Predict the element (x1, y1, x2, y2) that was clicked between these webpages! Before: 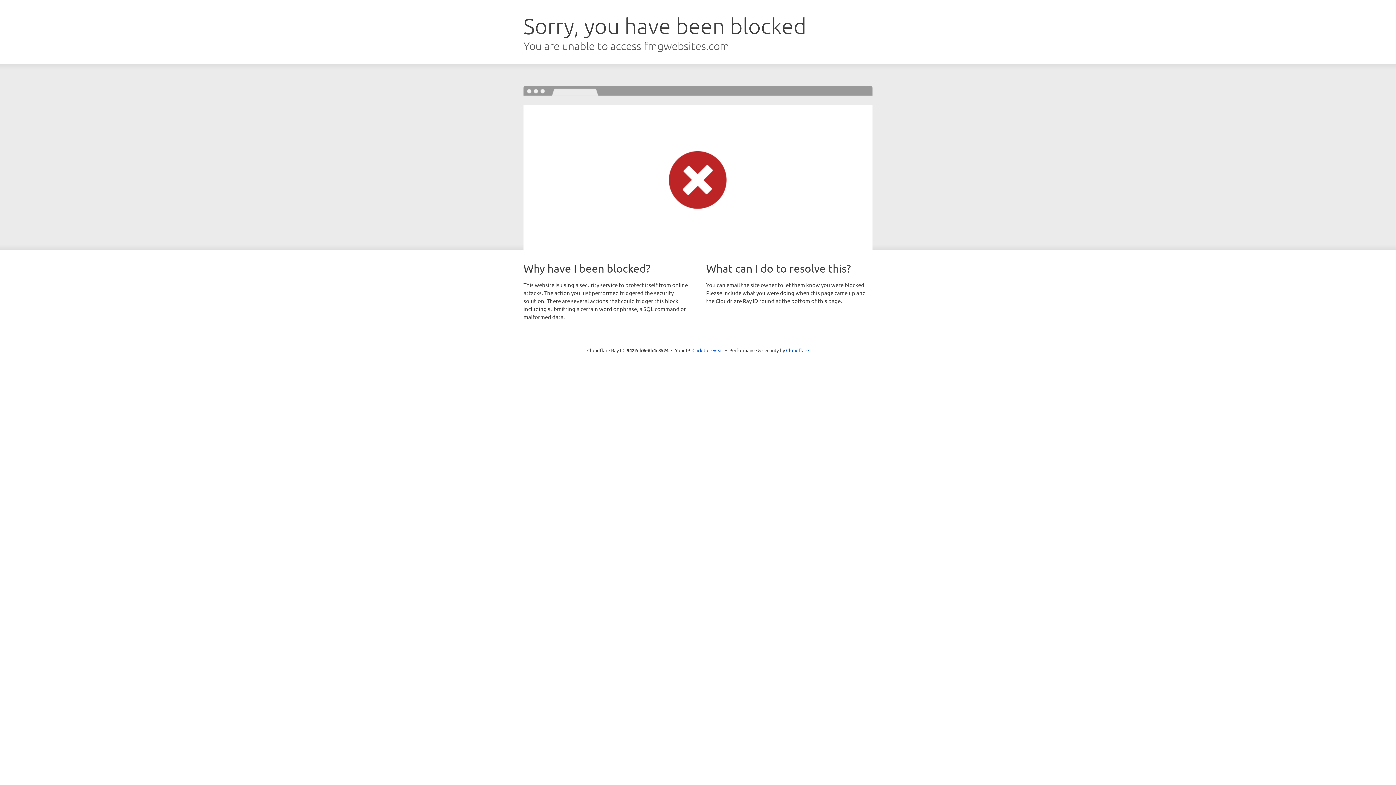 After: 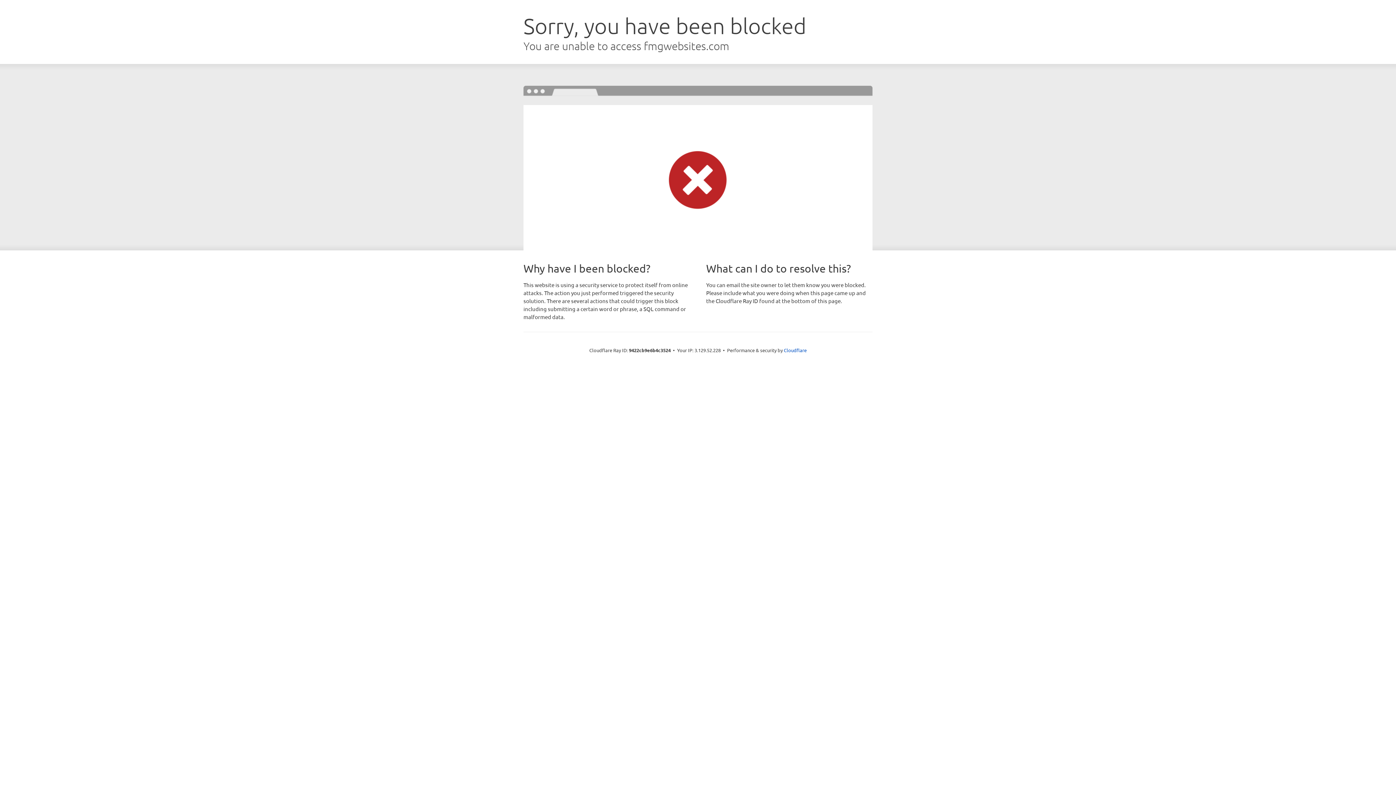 Action: label: Click to reveal bbox: (692, 346, 723, 353)